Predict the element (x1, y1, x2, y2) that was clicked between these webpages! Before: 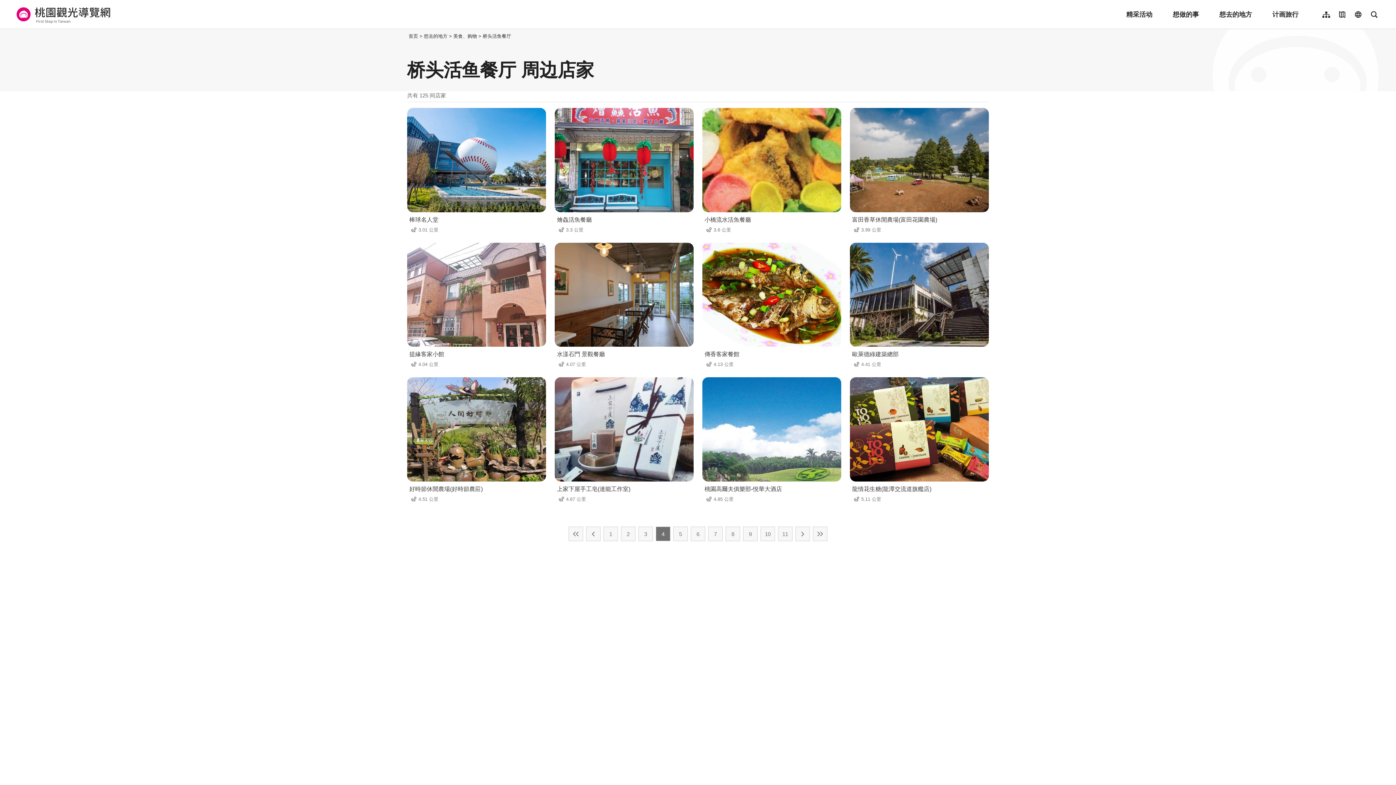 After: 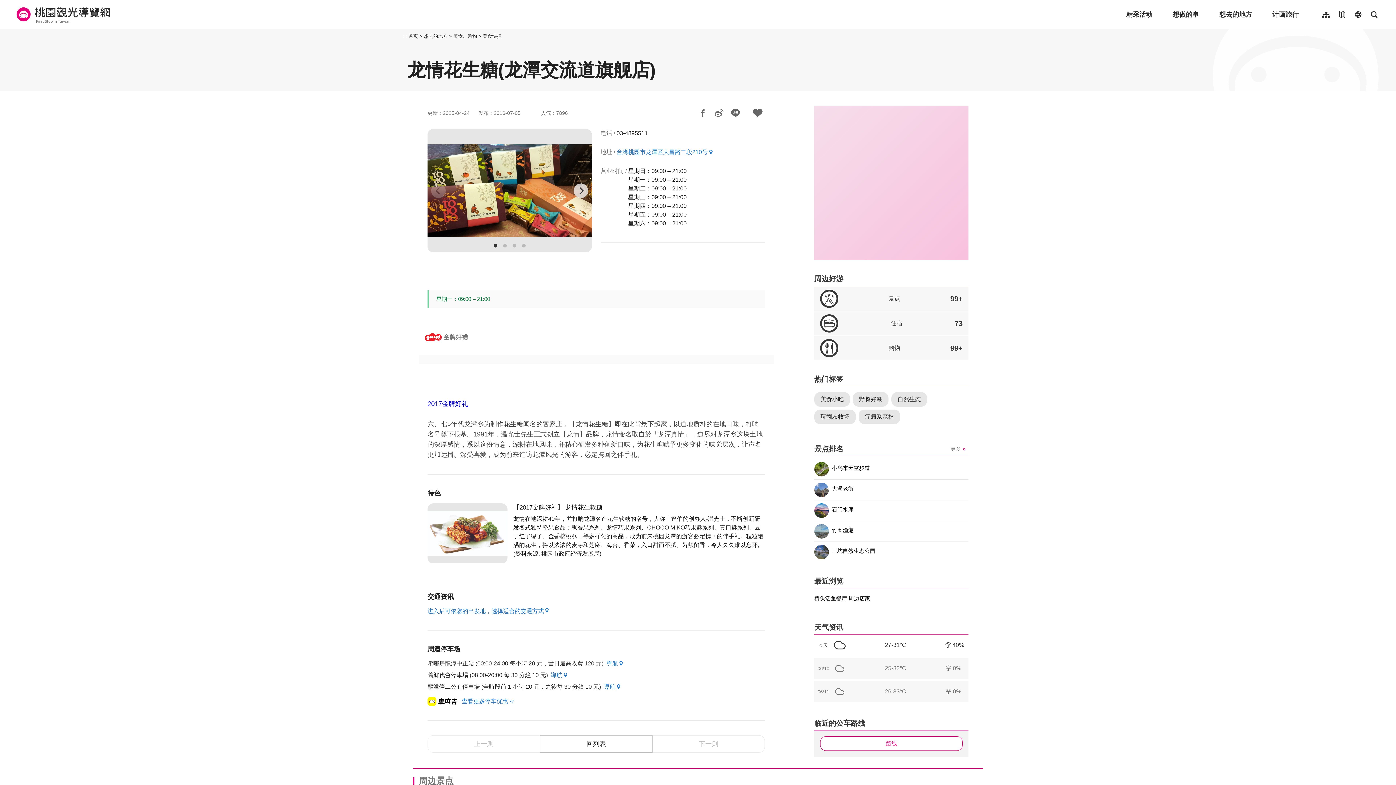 Action: bbox: (850, 377, 989, 503) label: 龍情花生糖(龍潭交流道旗艦店)
5.11 公里